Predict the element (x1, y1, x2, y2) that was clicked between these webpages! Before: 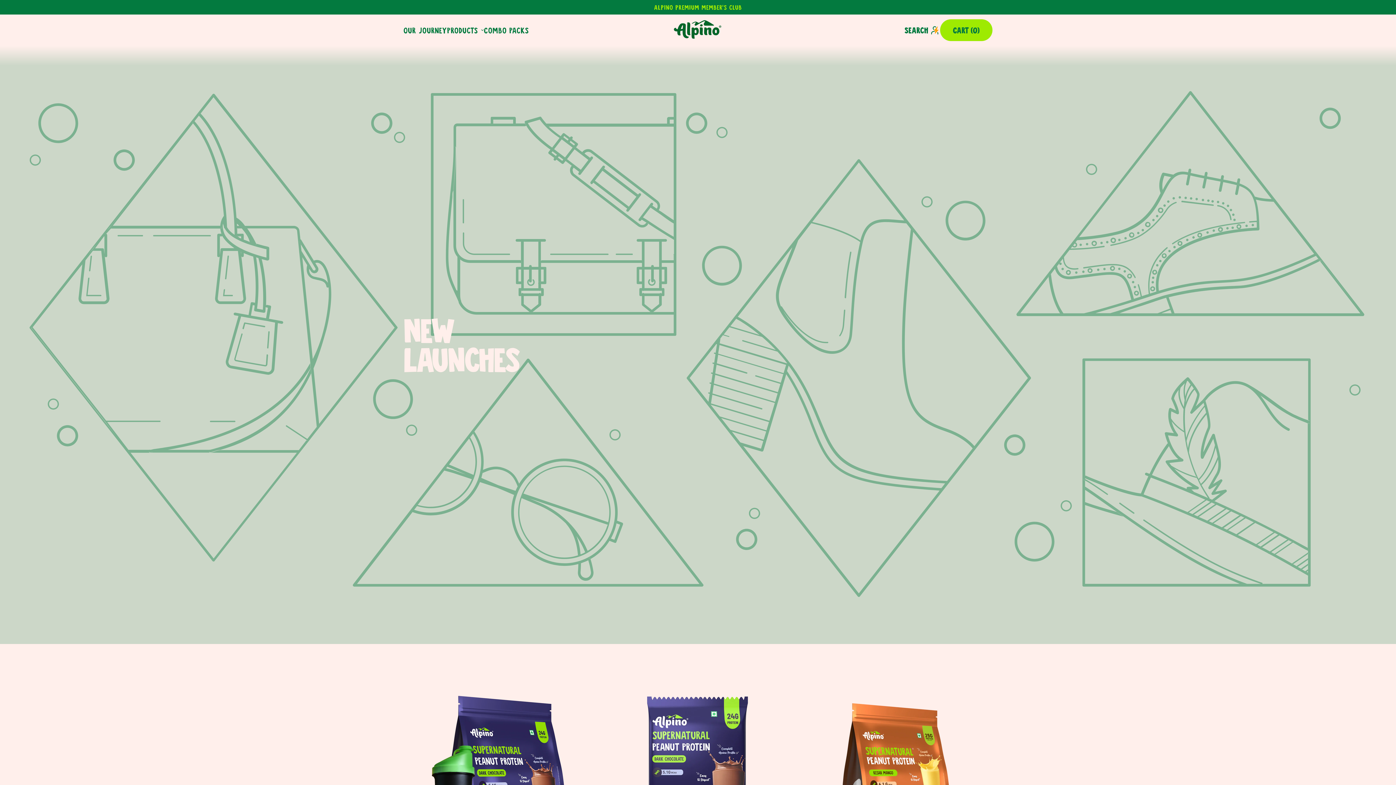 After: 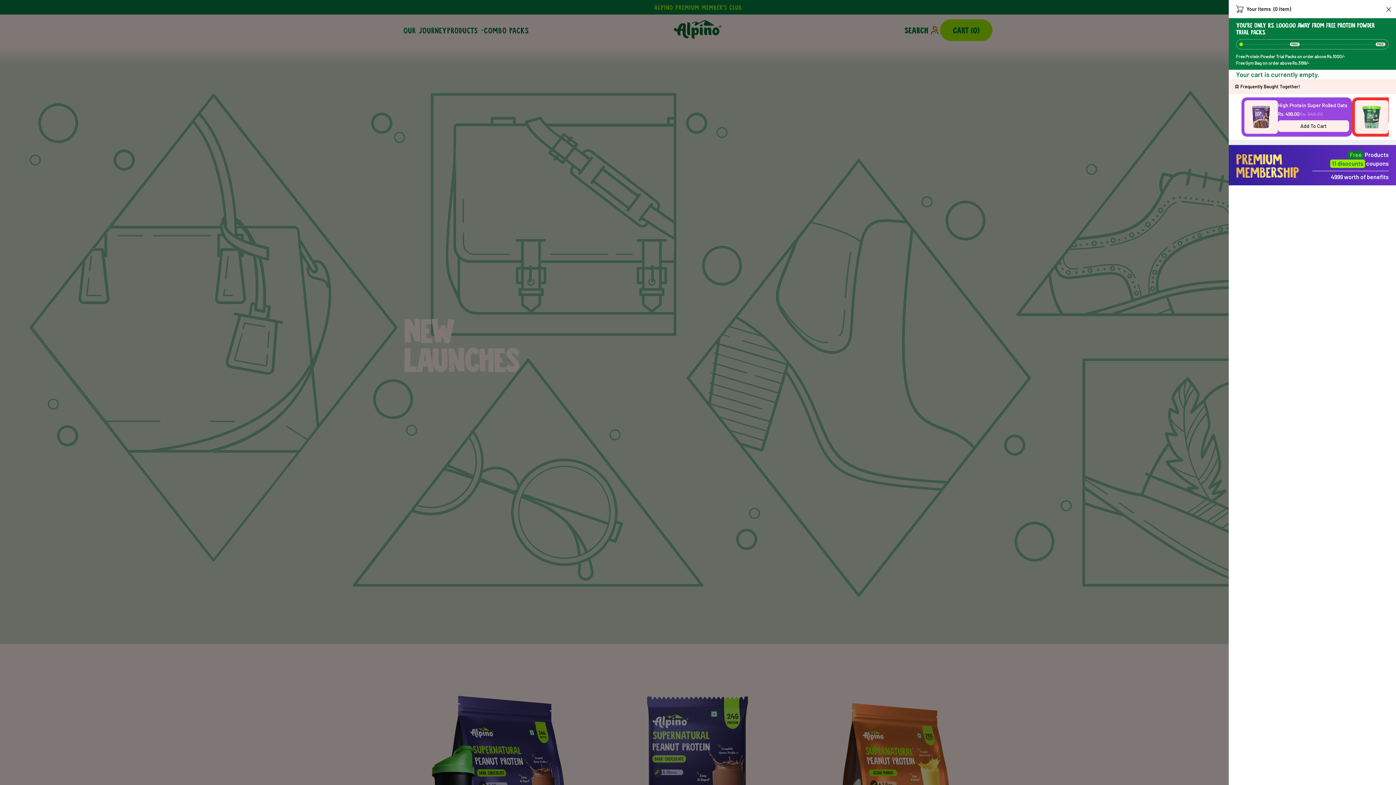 Action: bbox: (940, 19, 992, 41) label: 0